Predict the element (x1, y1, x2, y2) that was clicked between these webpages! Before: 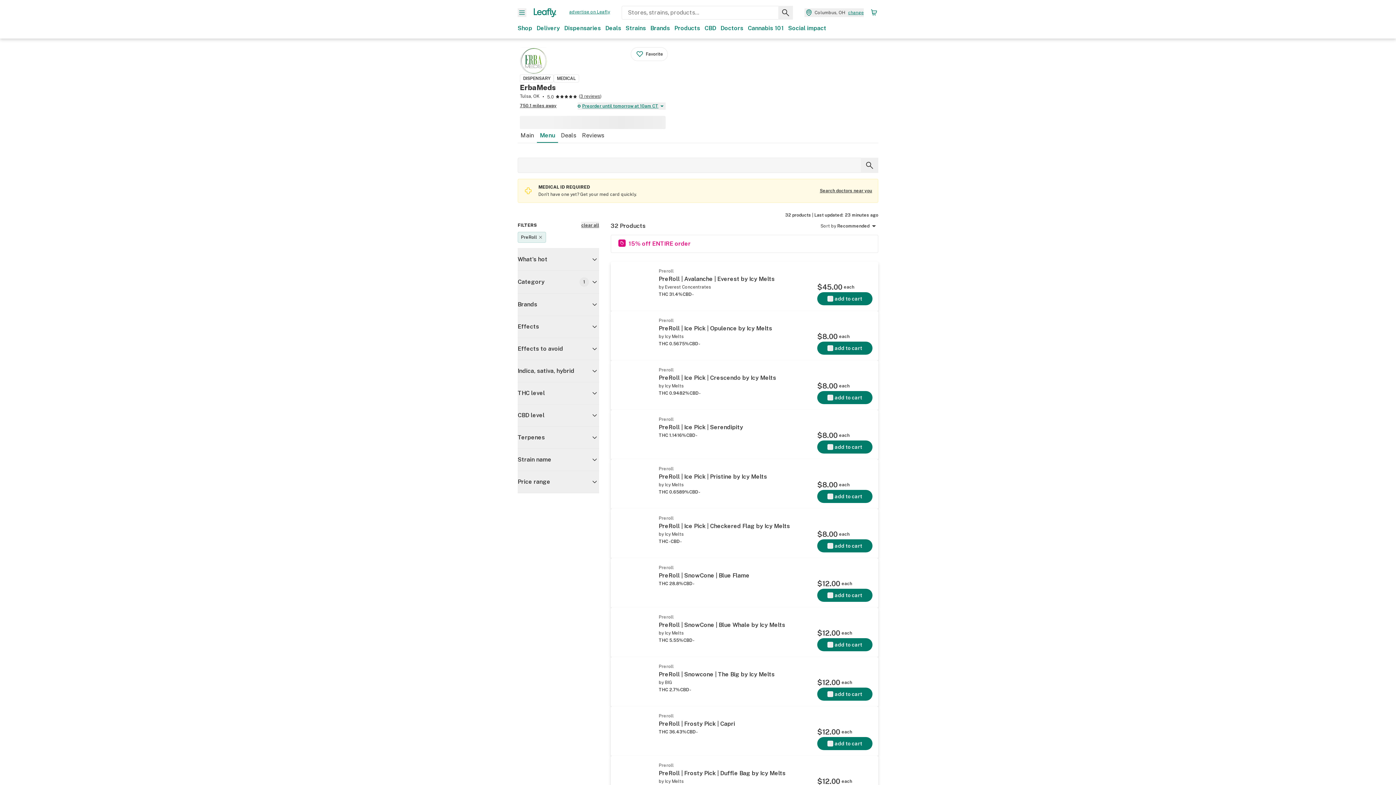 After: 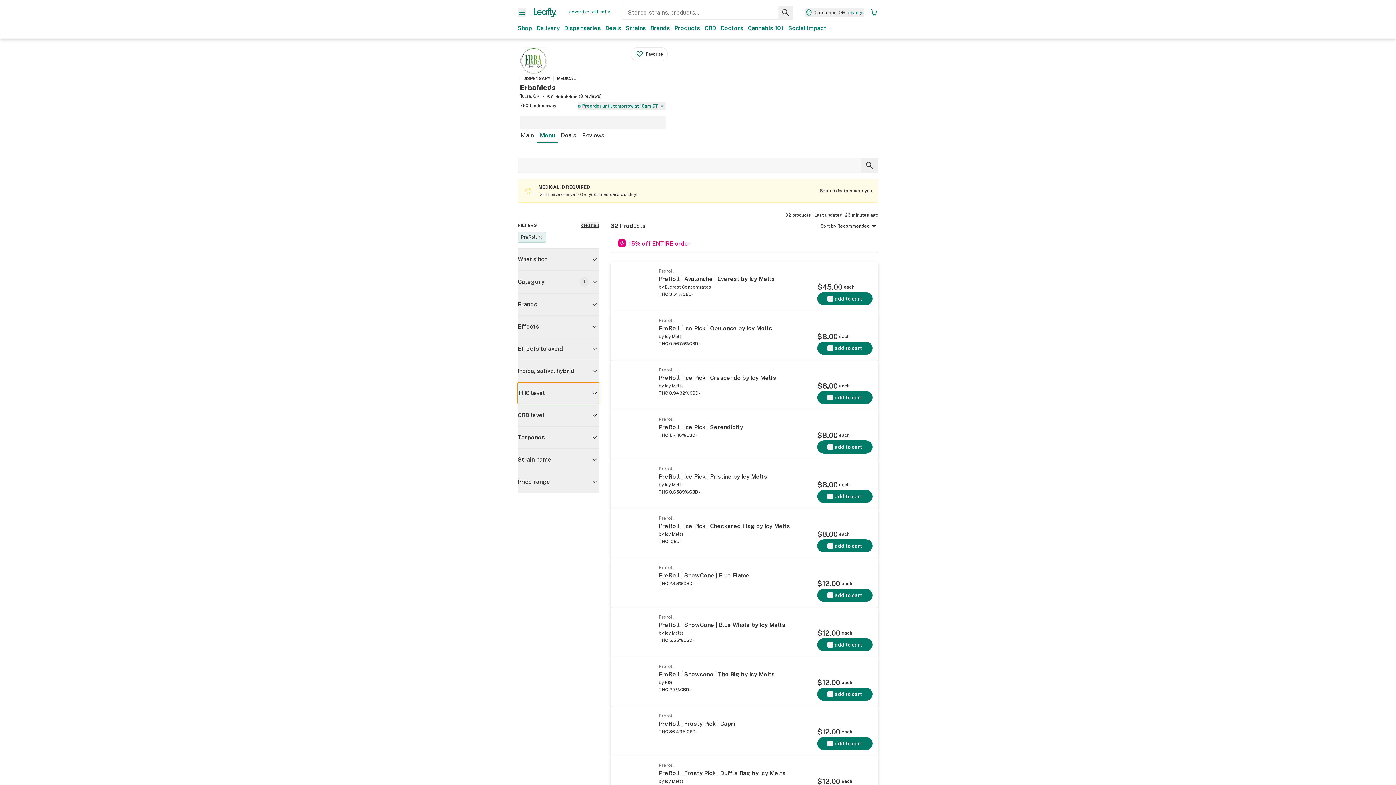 Action: bbox: (517, 382, 599, 404) label: THC level